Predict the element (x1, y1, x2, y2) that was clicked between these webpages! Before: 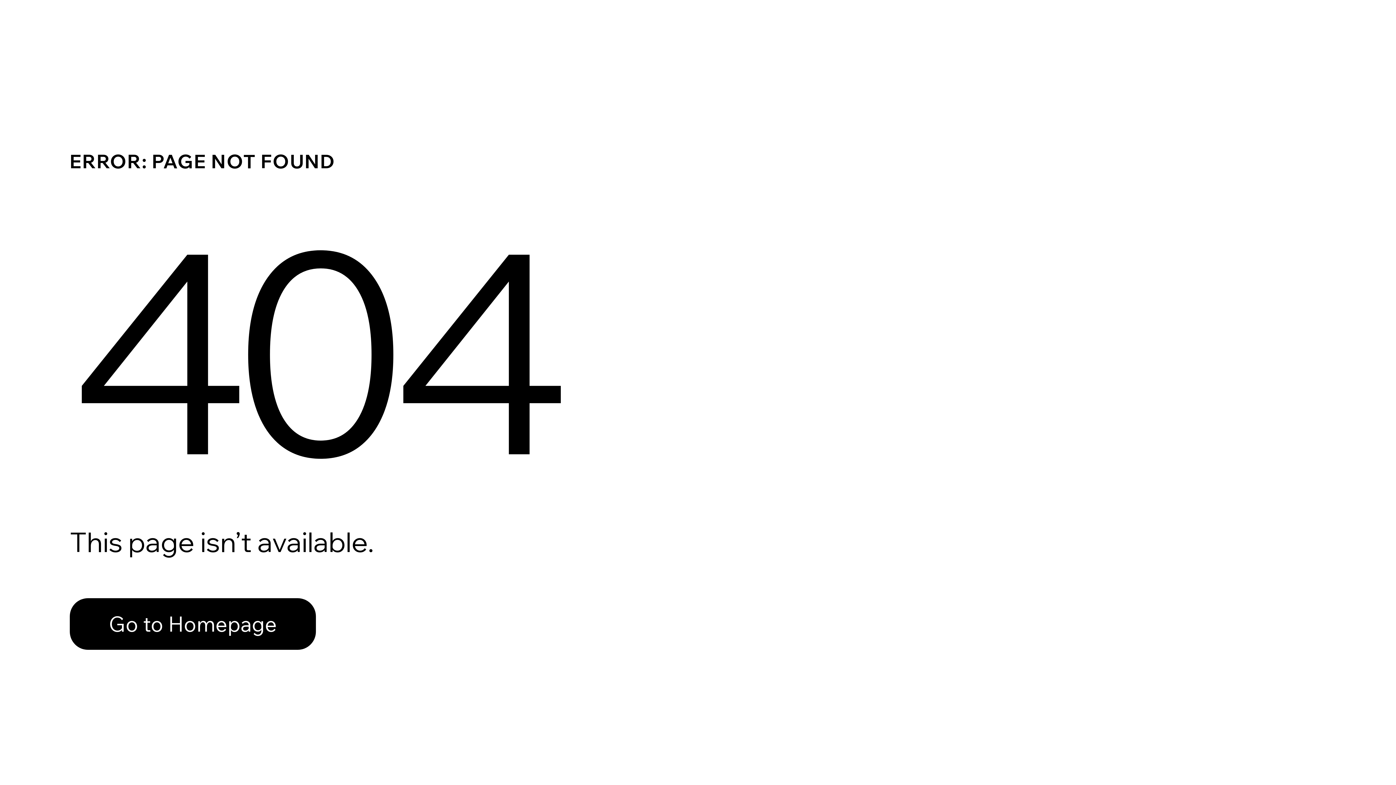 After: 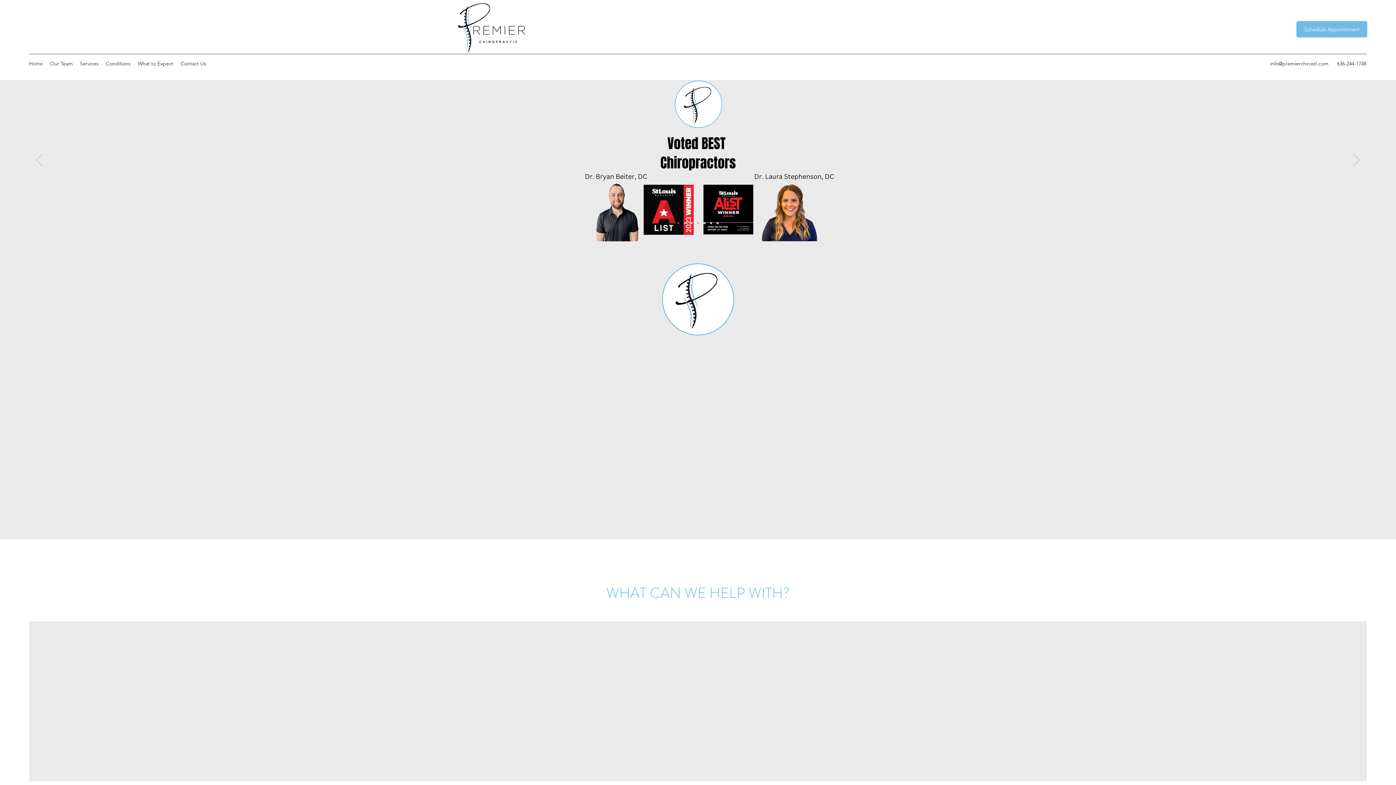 Action: label: Go to Homepage bbox: (69, 582, 768, 659)